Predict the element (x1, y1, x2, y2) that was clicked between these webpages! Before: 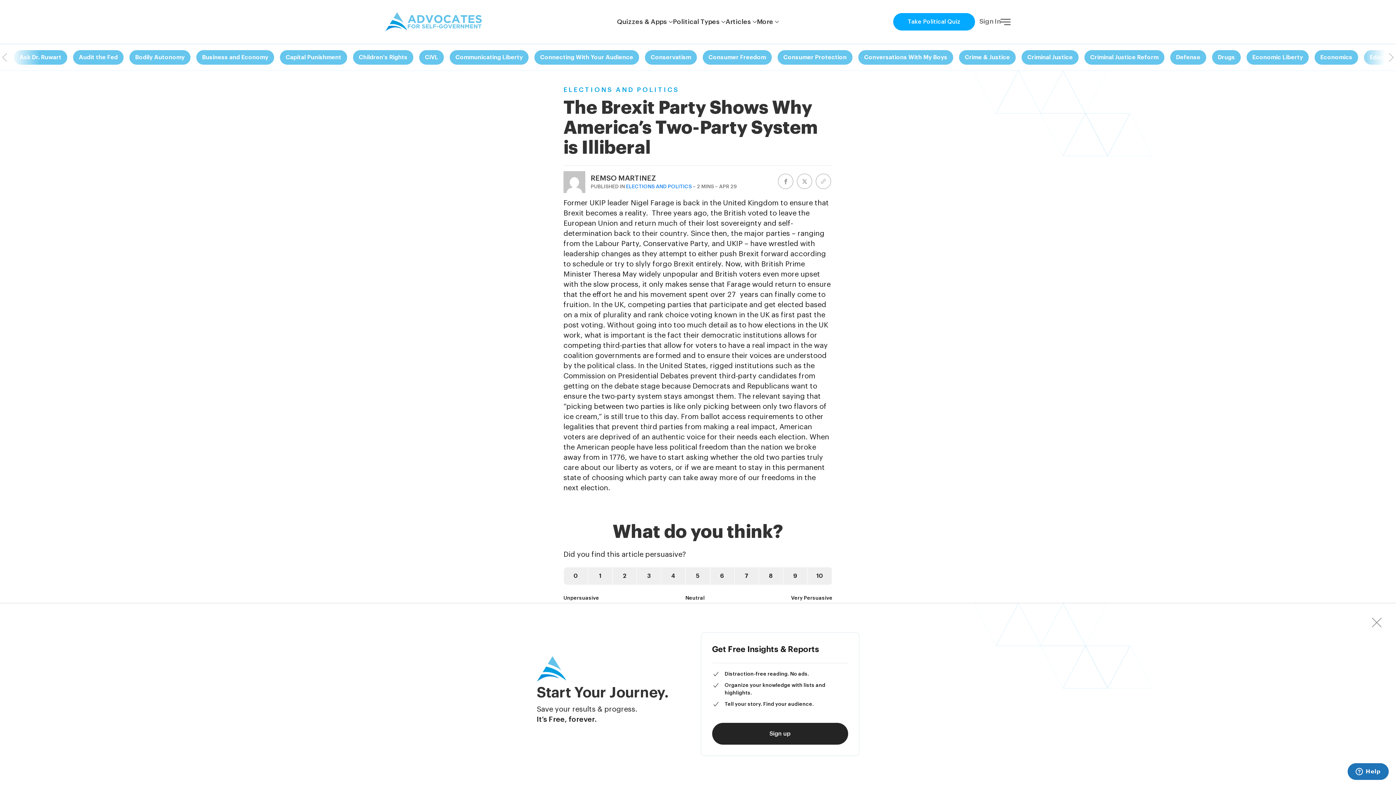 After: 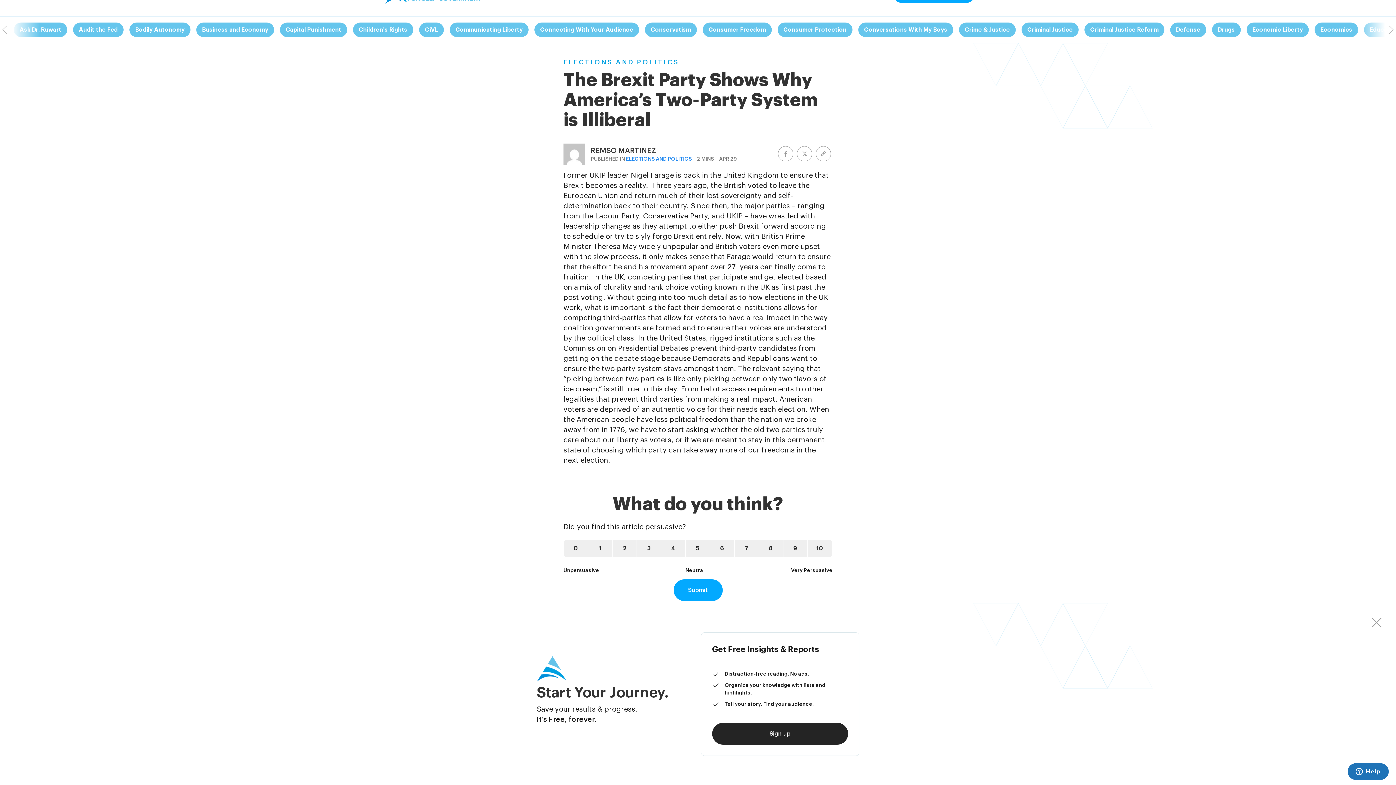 Action: bbox: (-1, 51, 10, 63)